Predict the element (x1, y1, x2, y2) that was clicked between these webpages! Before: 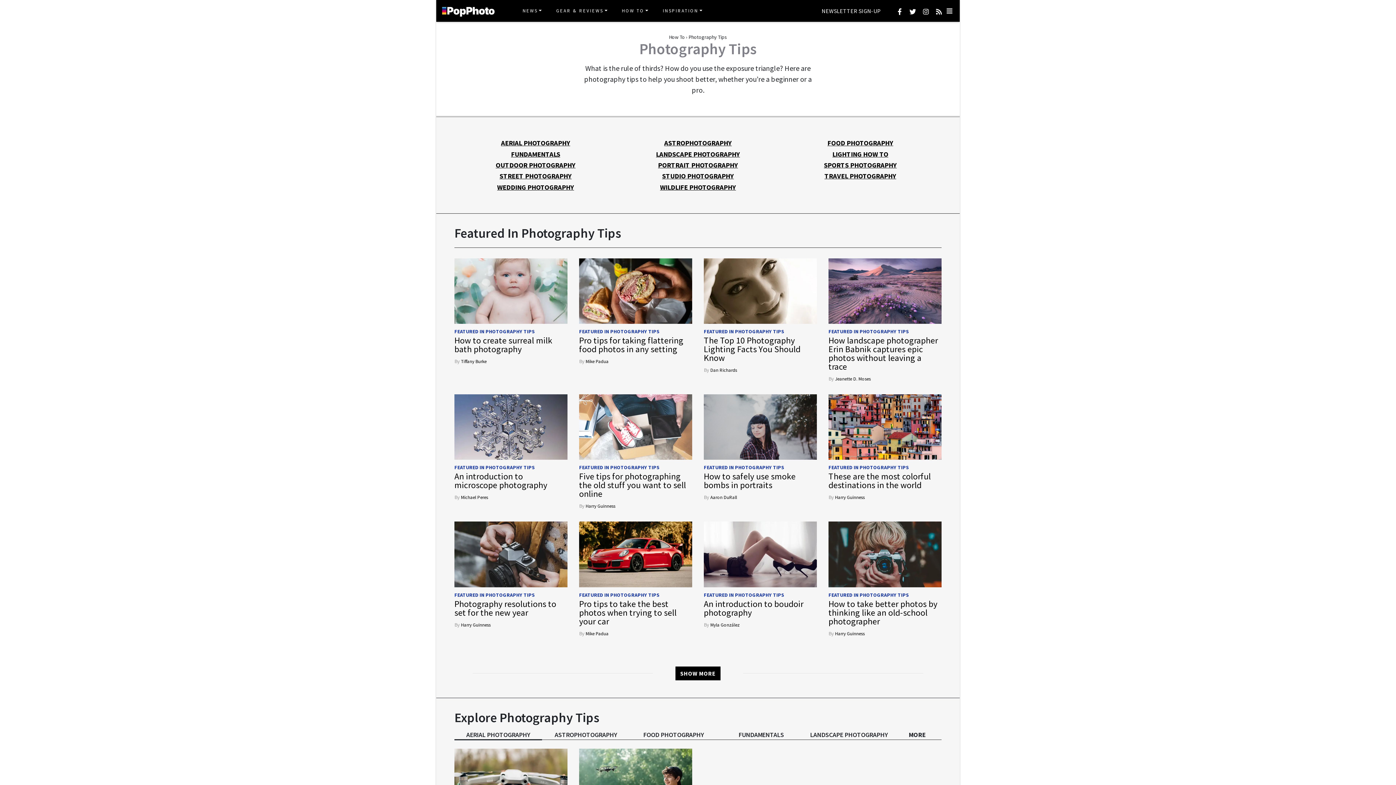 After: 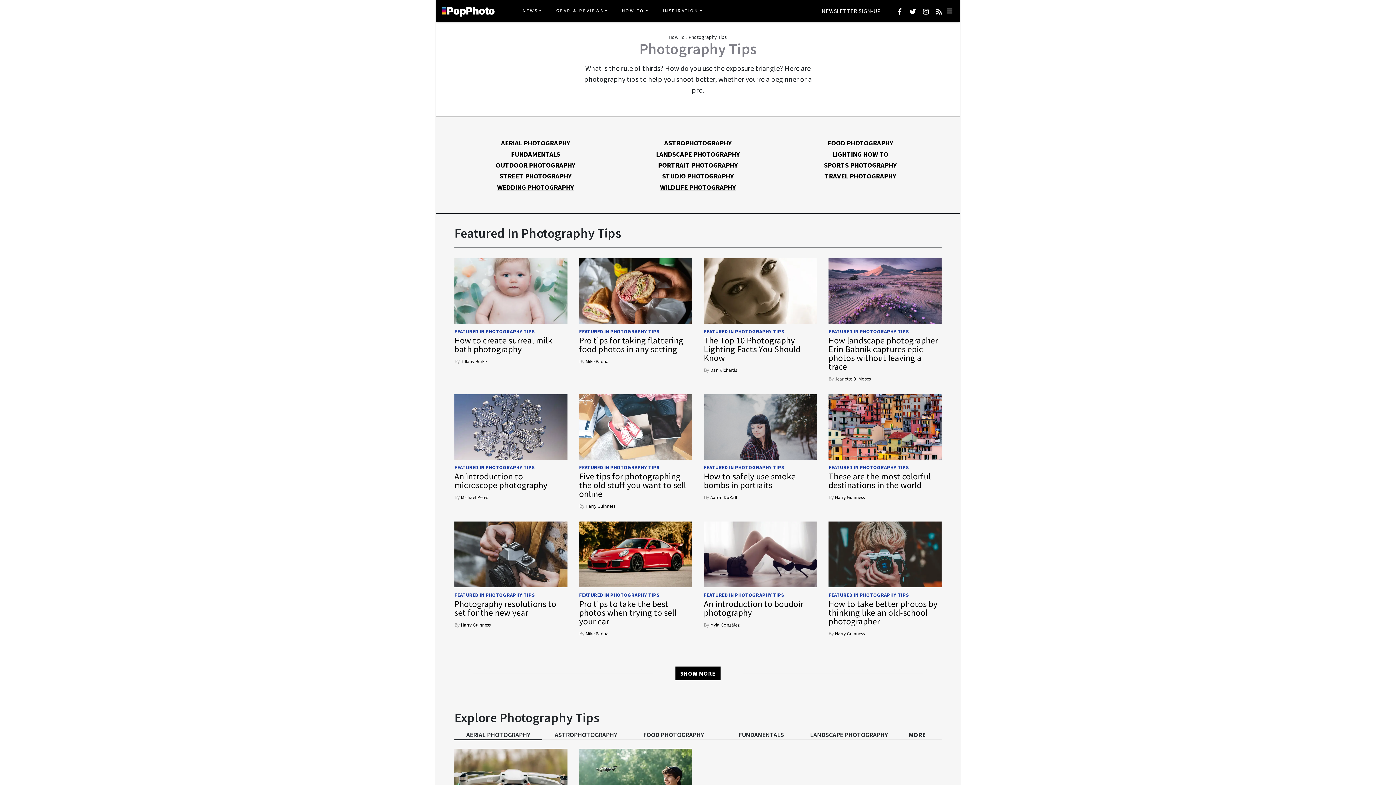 Action: bbox: (828, 463, 912, 472) label: FEATURED IN PHOTOGRAPHY TIPS